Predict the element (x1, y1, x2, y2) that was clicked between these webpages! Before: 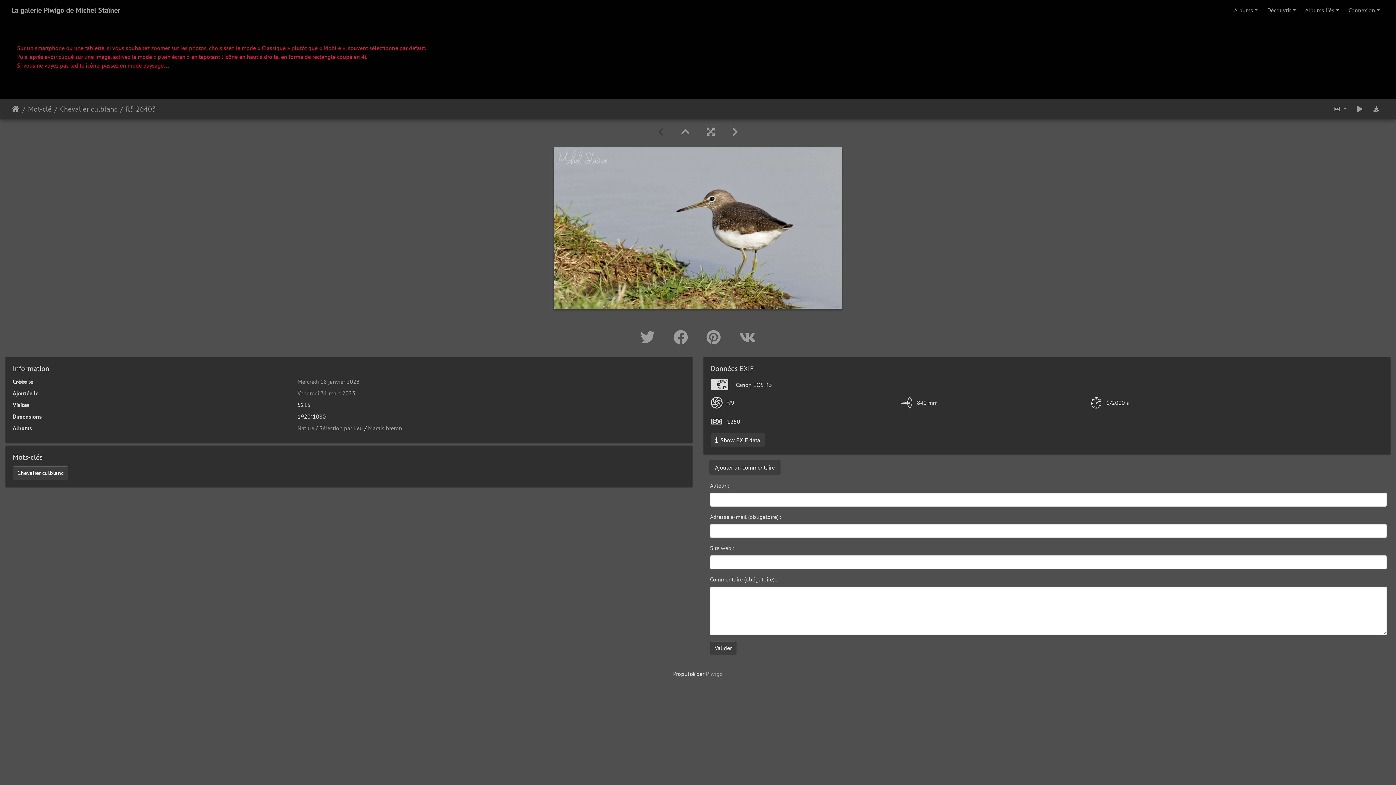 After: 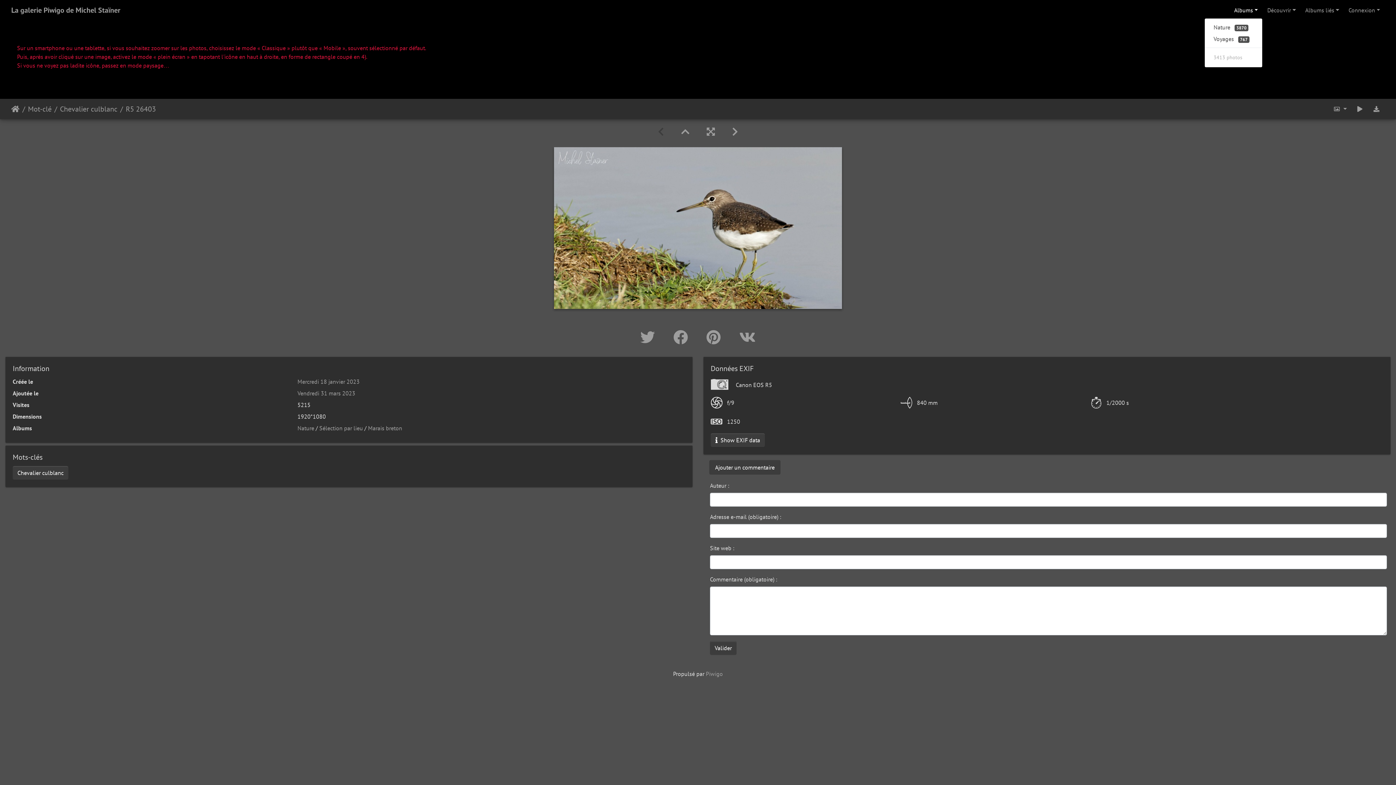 Action: bbox: (1229, 2, 1262, 17) label: Albums